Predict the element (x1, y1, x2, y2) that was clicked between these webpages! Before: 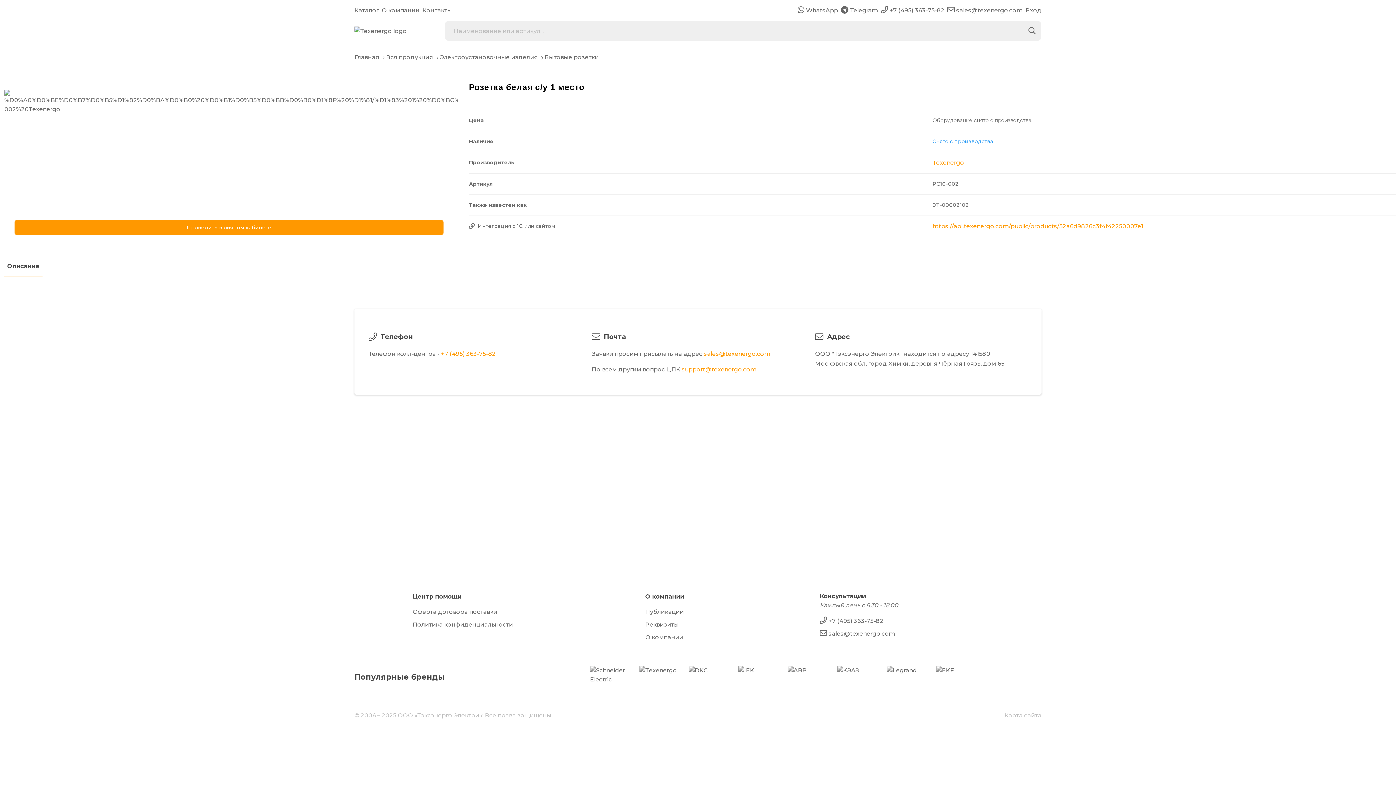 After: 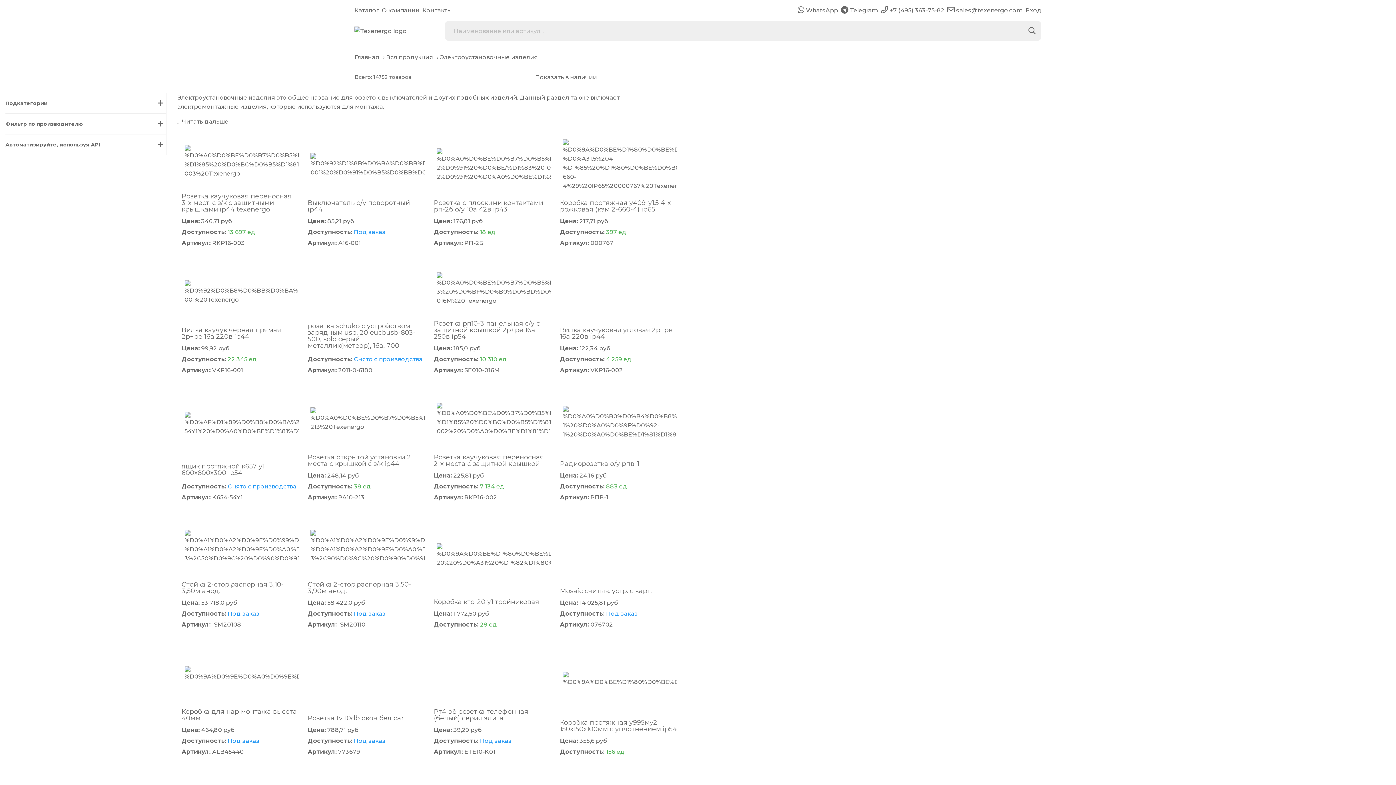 Action: bbox: (440, 53, 541, 60) label: Электроустановочные изделия